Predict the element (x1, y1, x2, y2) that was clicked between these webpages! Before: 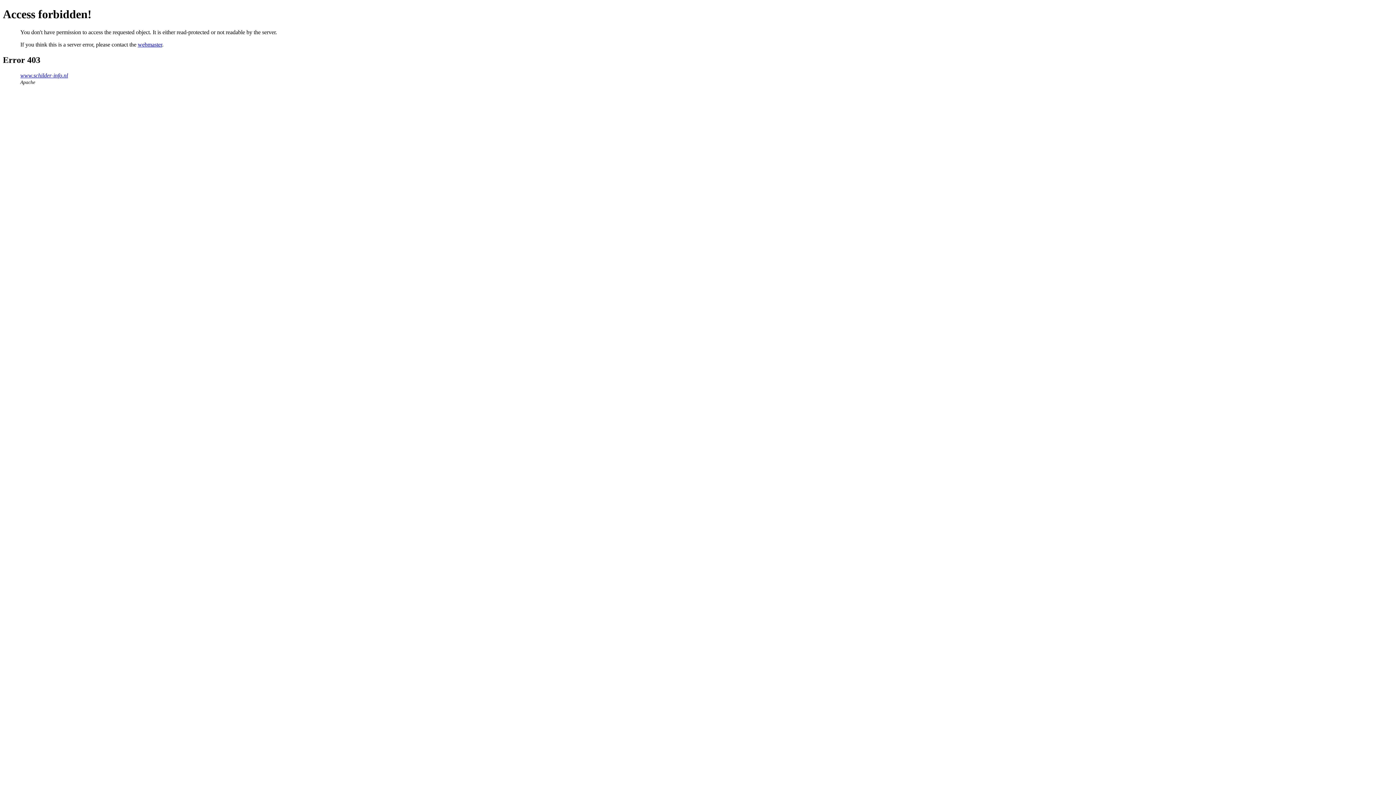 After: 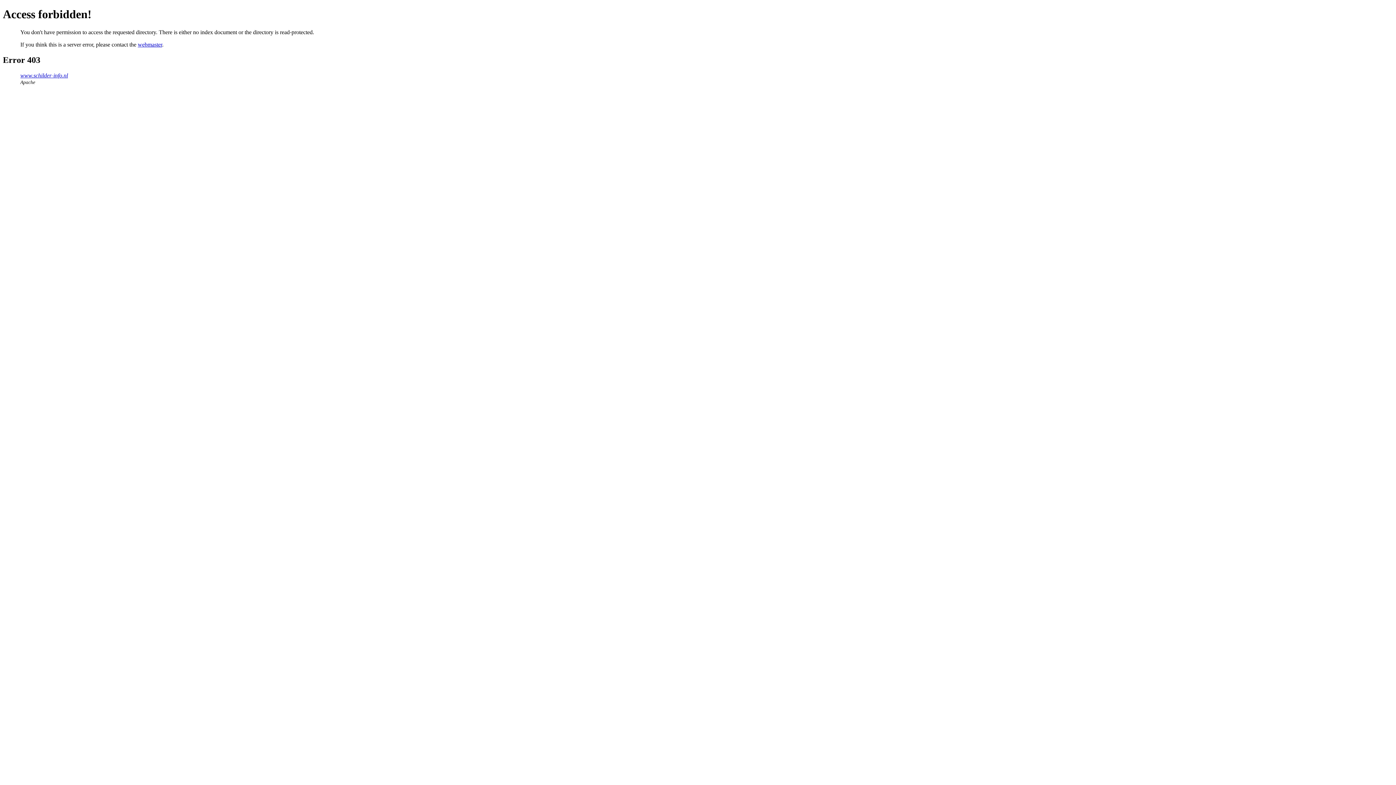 Action: label: www.schilder-info.nl bbox: (20, 72, 68, 78)